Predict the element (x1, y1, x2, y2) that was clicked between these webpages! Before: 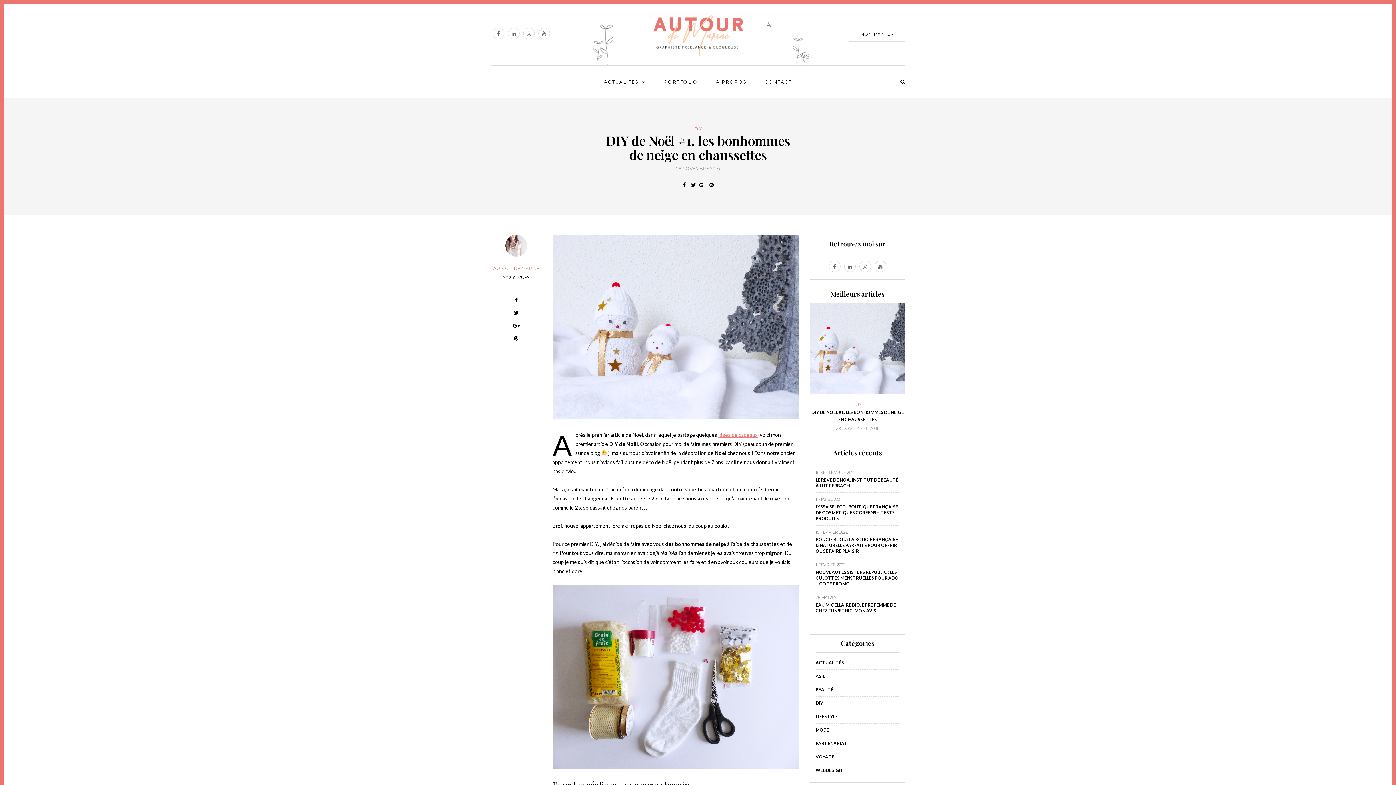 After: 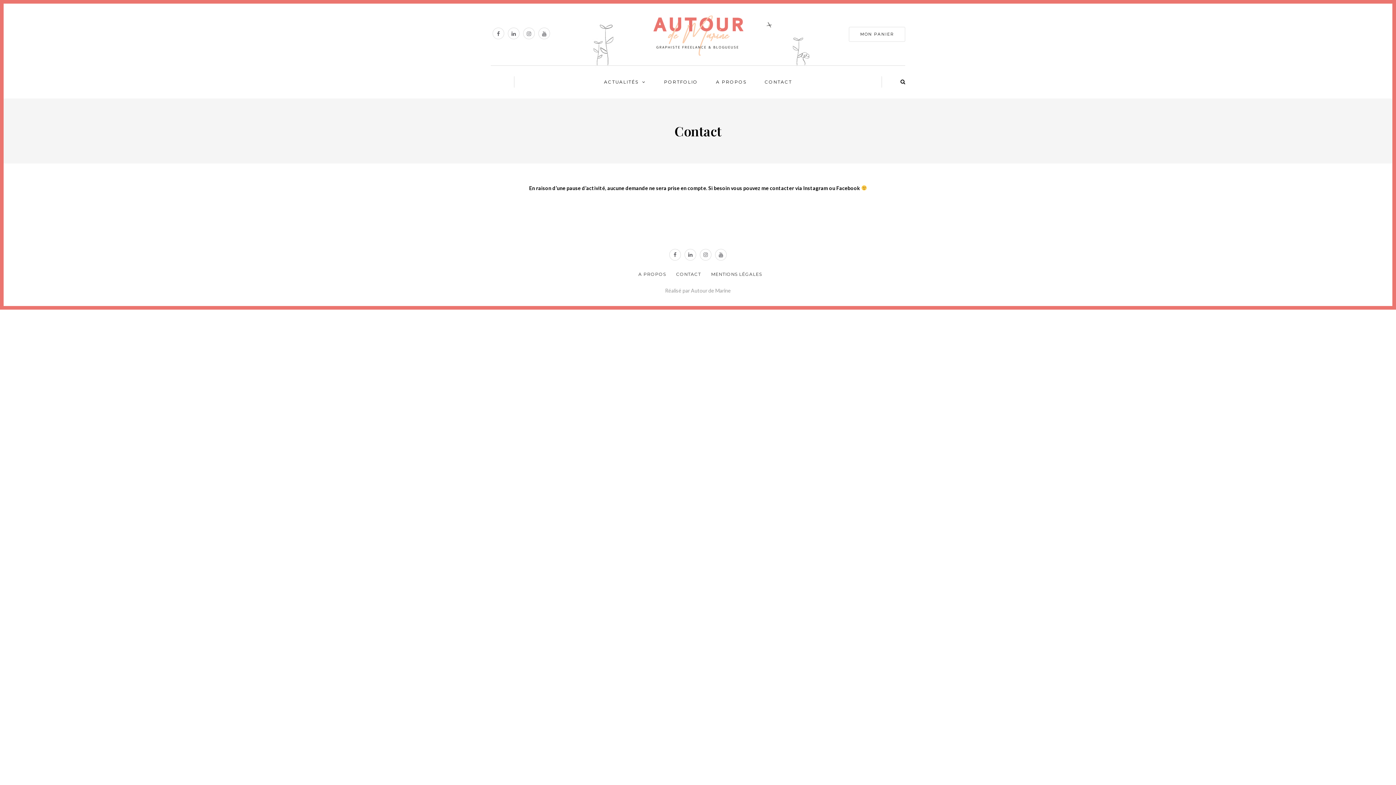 Action: bbox: (763, 76, 794, 87) label: CONTACT